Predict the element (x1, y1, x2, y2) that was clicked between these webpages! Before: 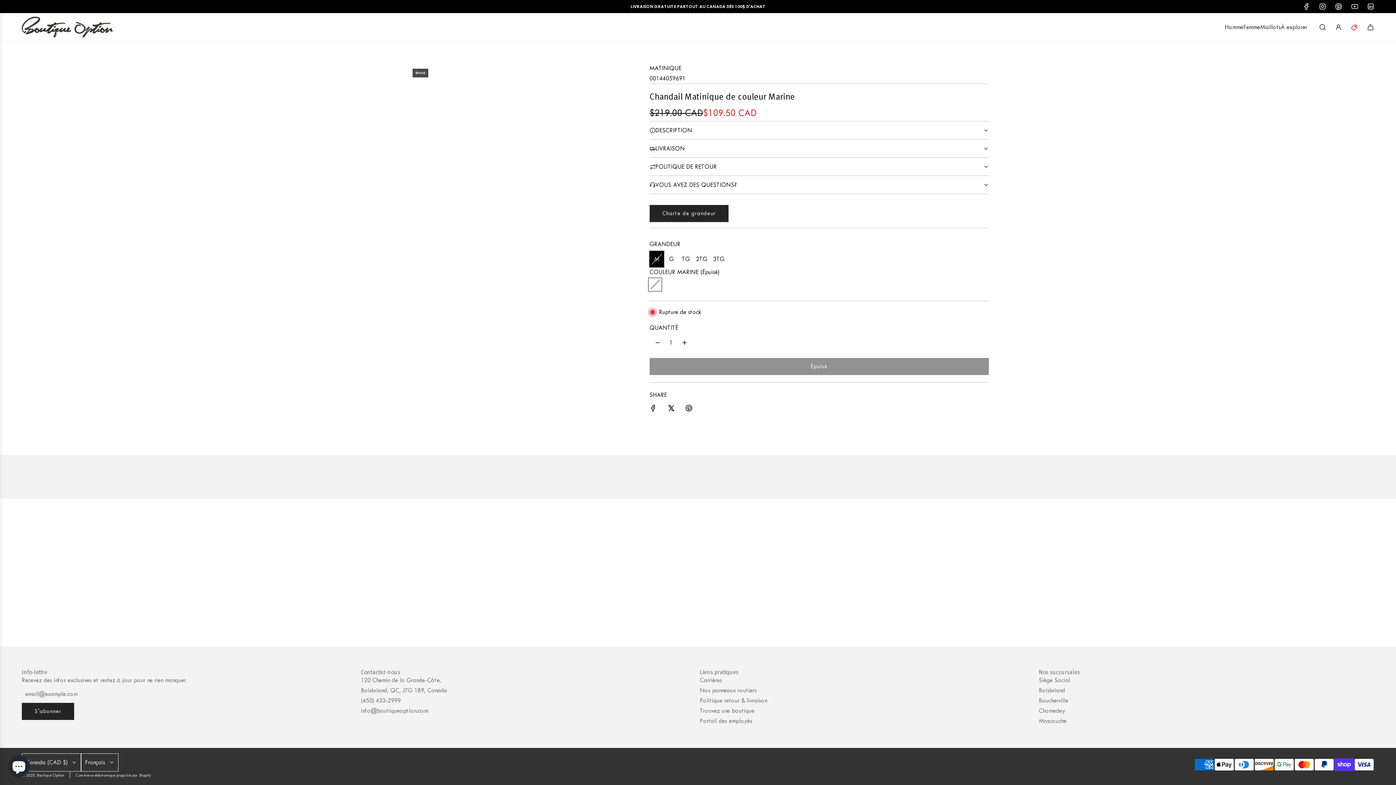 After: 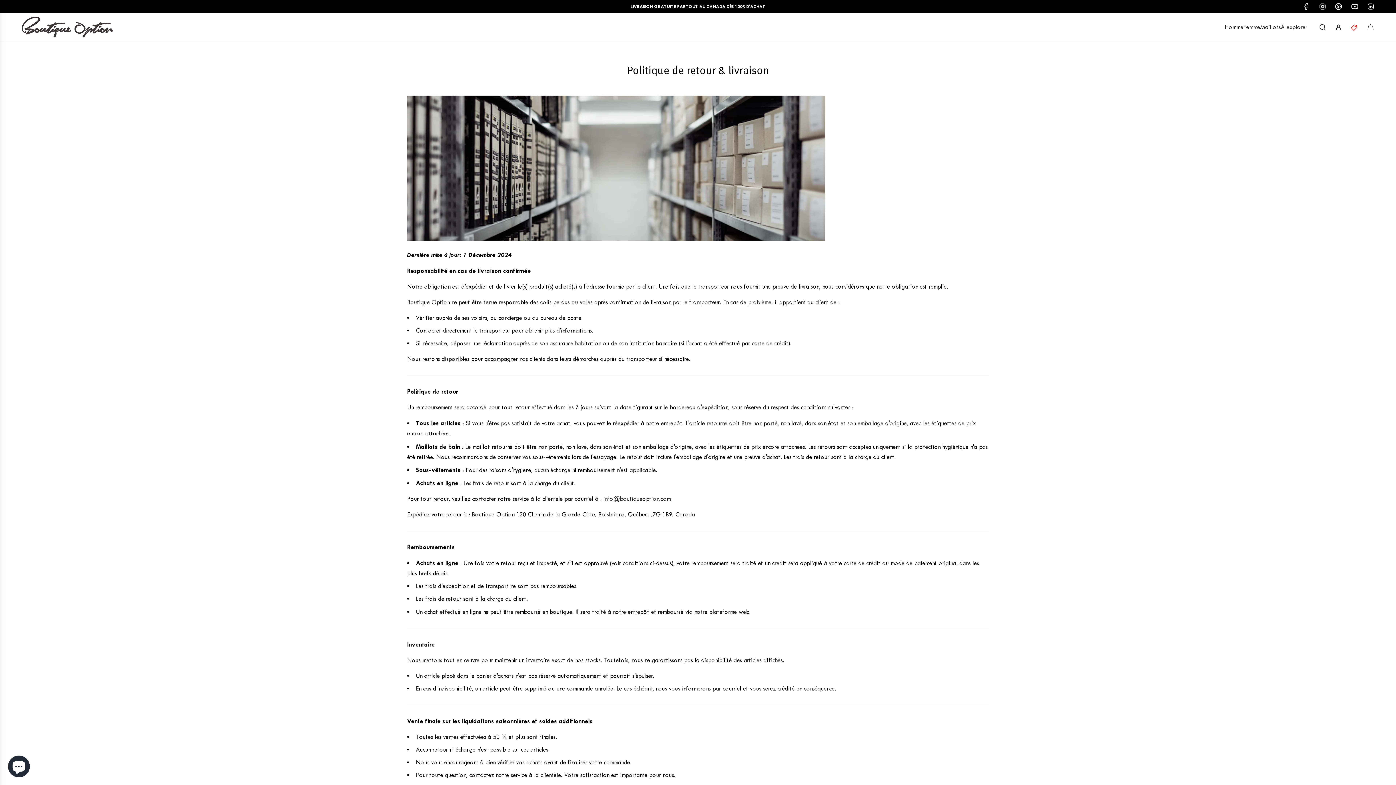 Action: label: Politique retour & livraison bbox: (700, 697, 767, 704)